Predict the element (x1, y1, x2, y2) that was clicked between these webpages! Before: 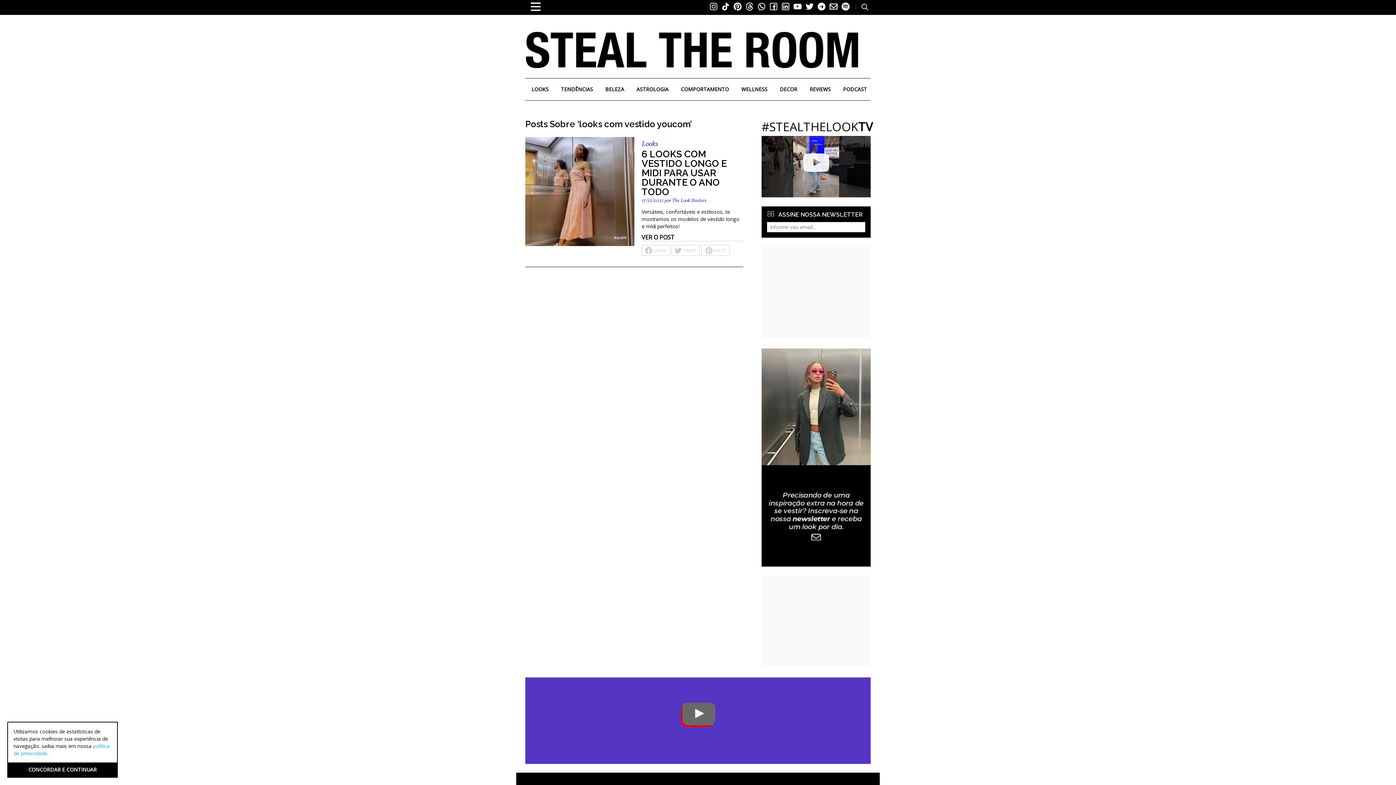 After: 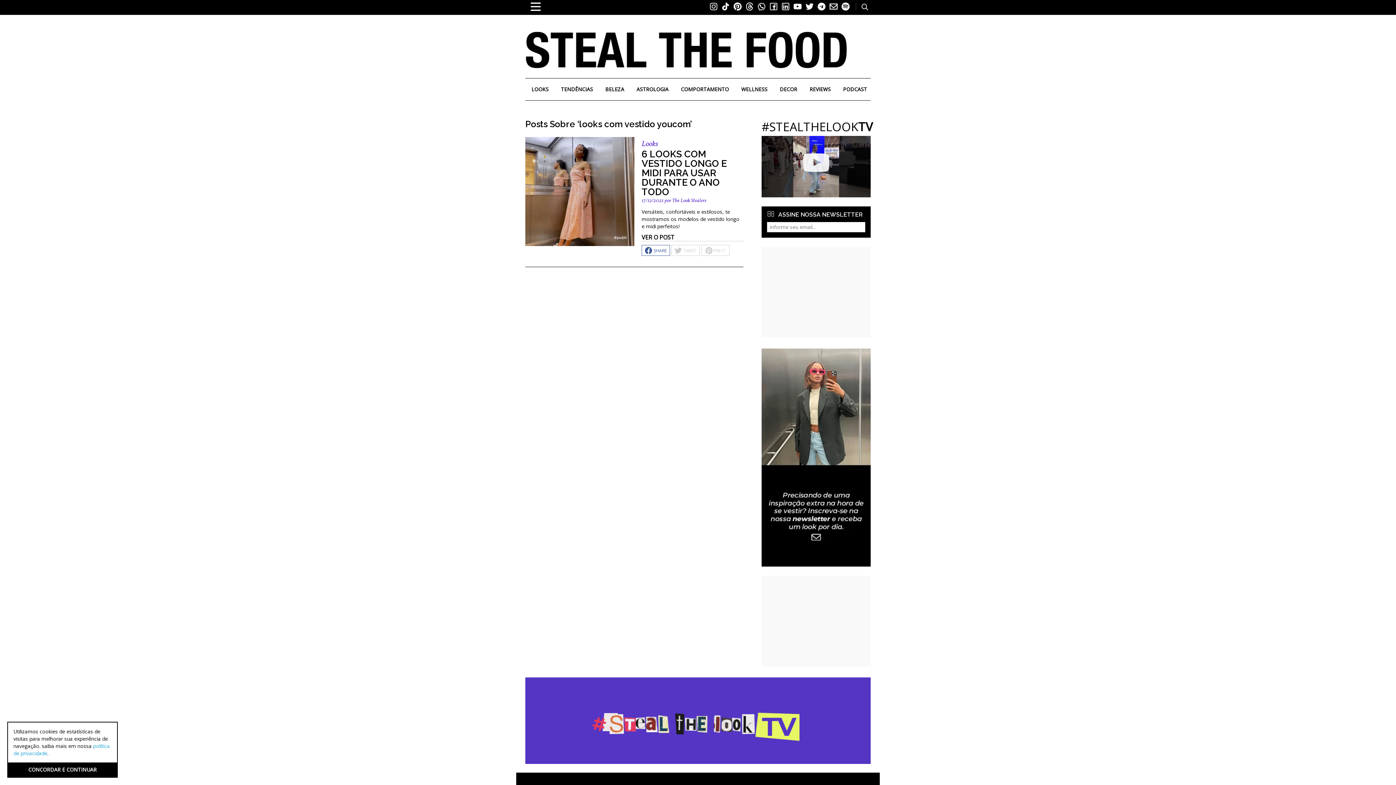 Action: bbox: (641, 245, 670, 255) label: SHARE